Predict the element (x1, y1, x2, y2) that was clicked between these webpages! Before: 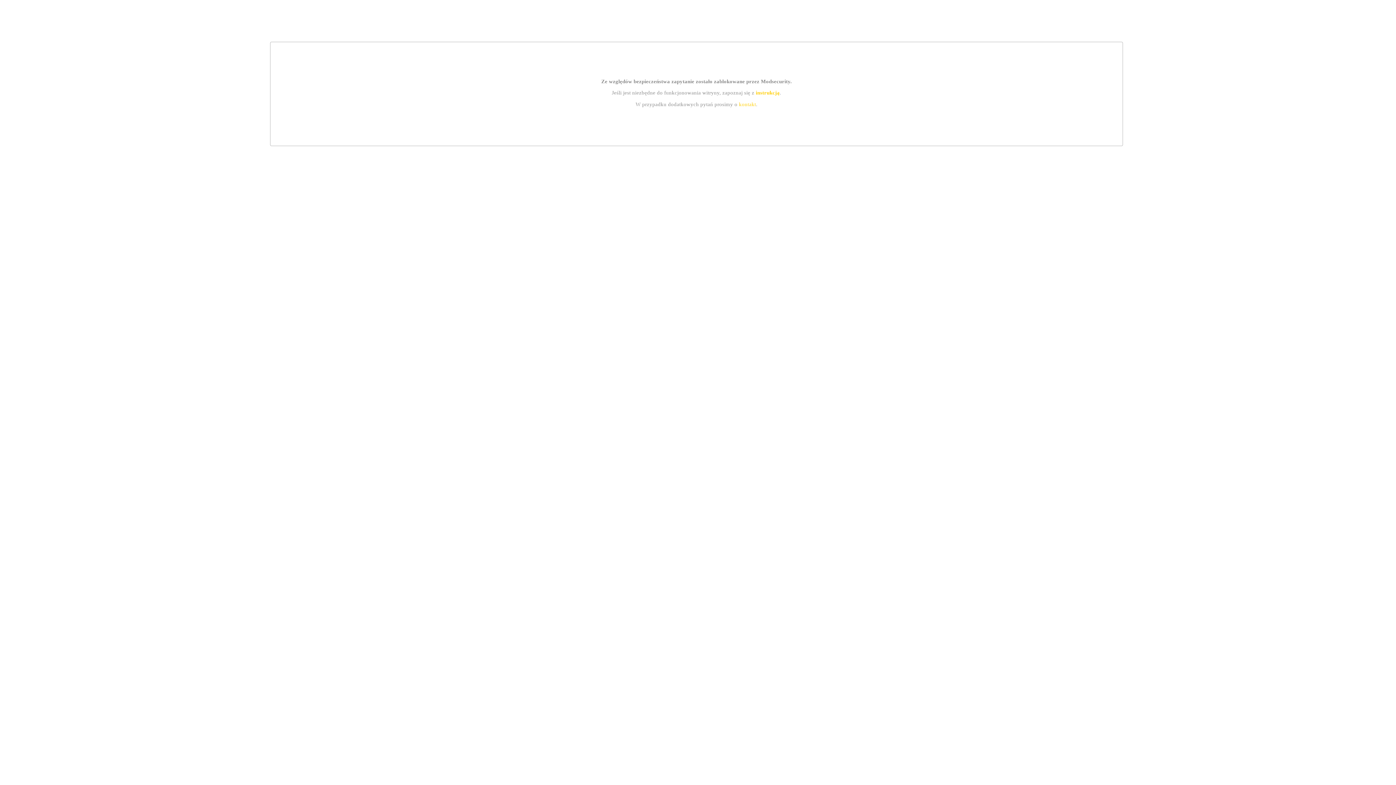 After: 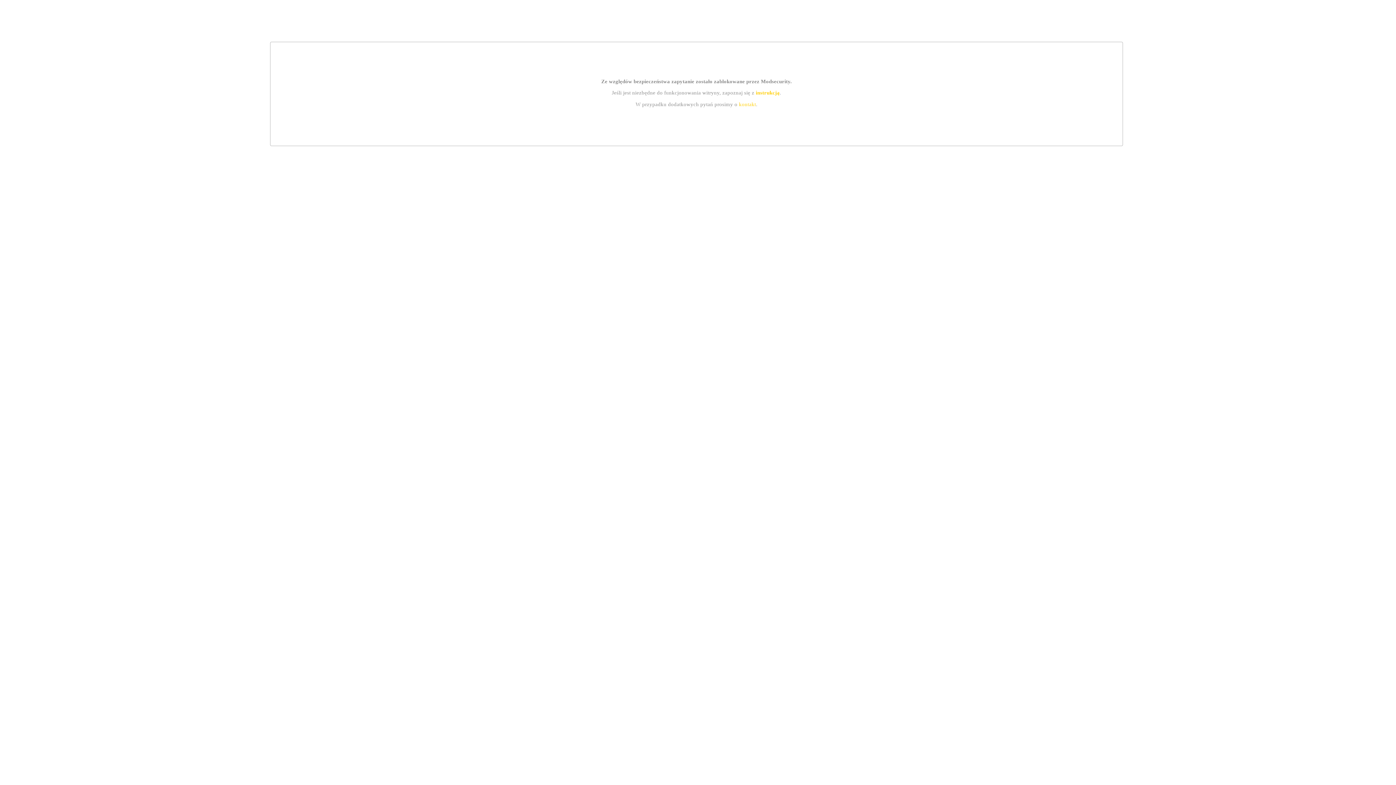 Action: bbox: (739, 101, 756, 107) label: kontakt